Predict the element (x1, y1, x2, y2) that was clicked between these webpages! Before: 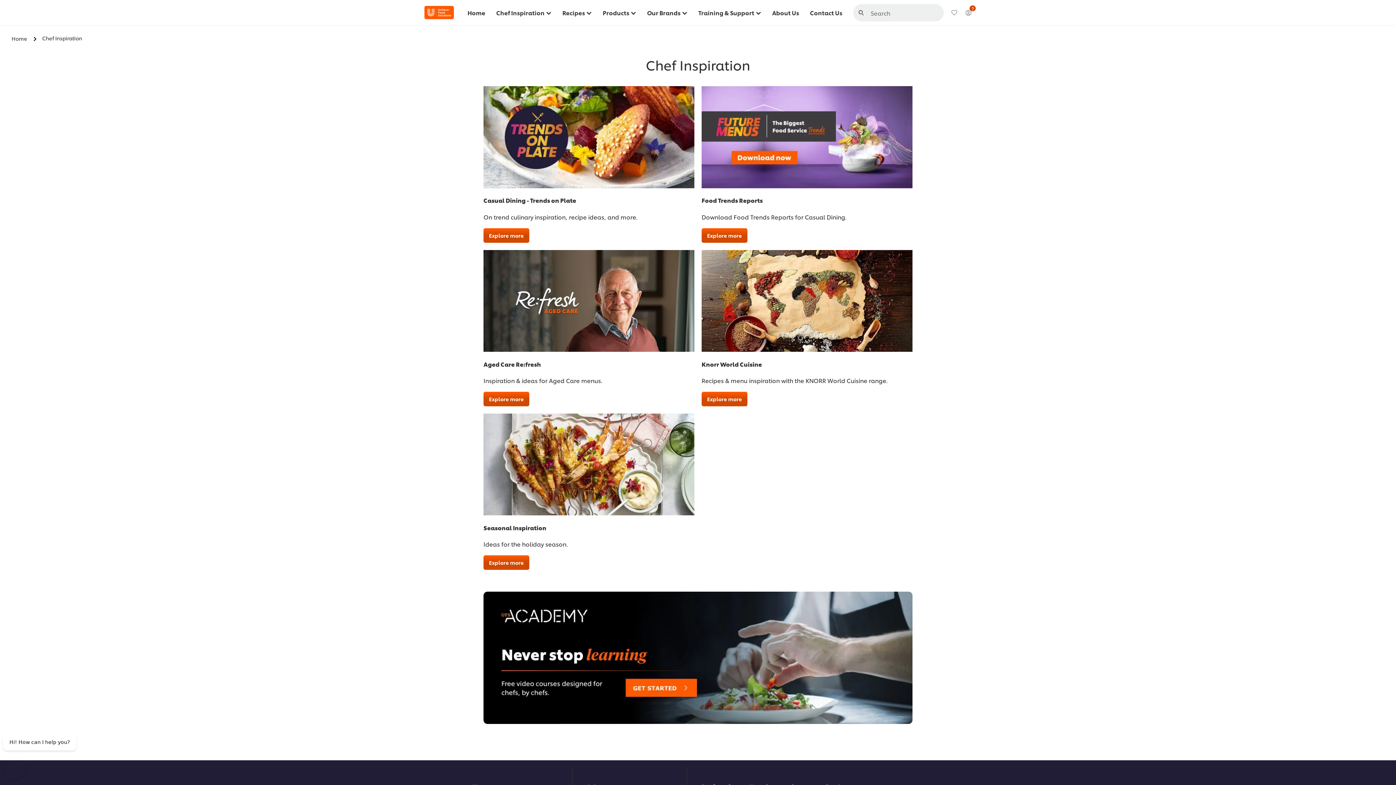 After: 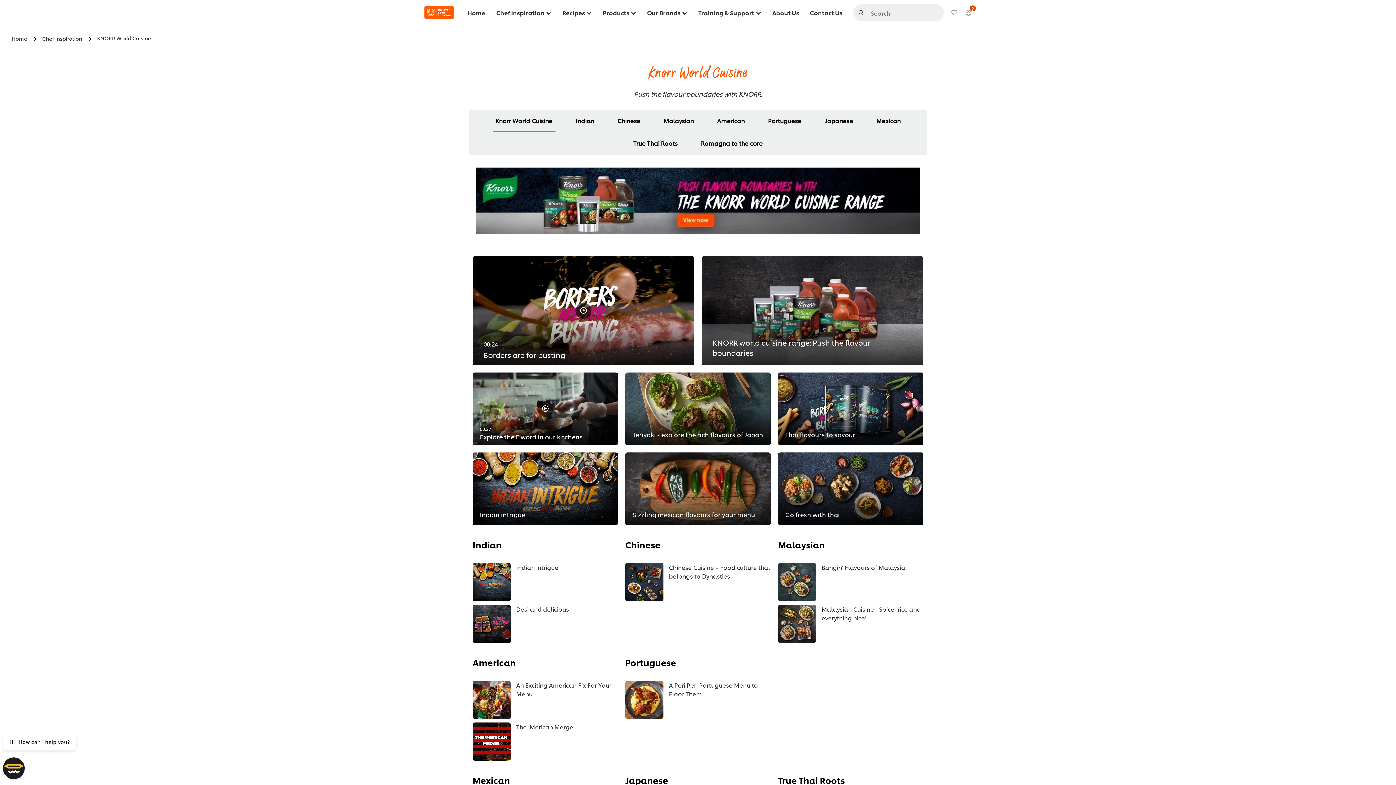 Action: bbox: (701, 391, 747, 406) label: Explore more